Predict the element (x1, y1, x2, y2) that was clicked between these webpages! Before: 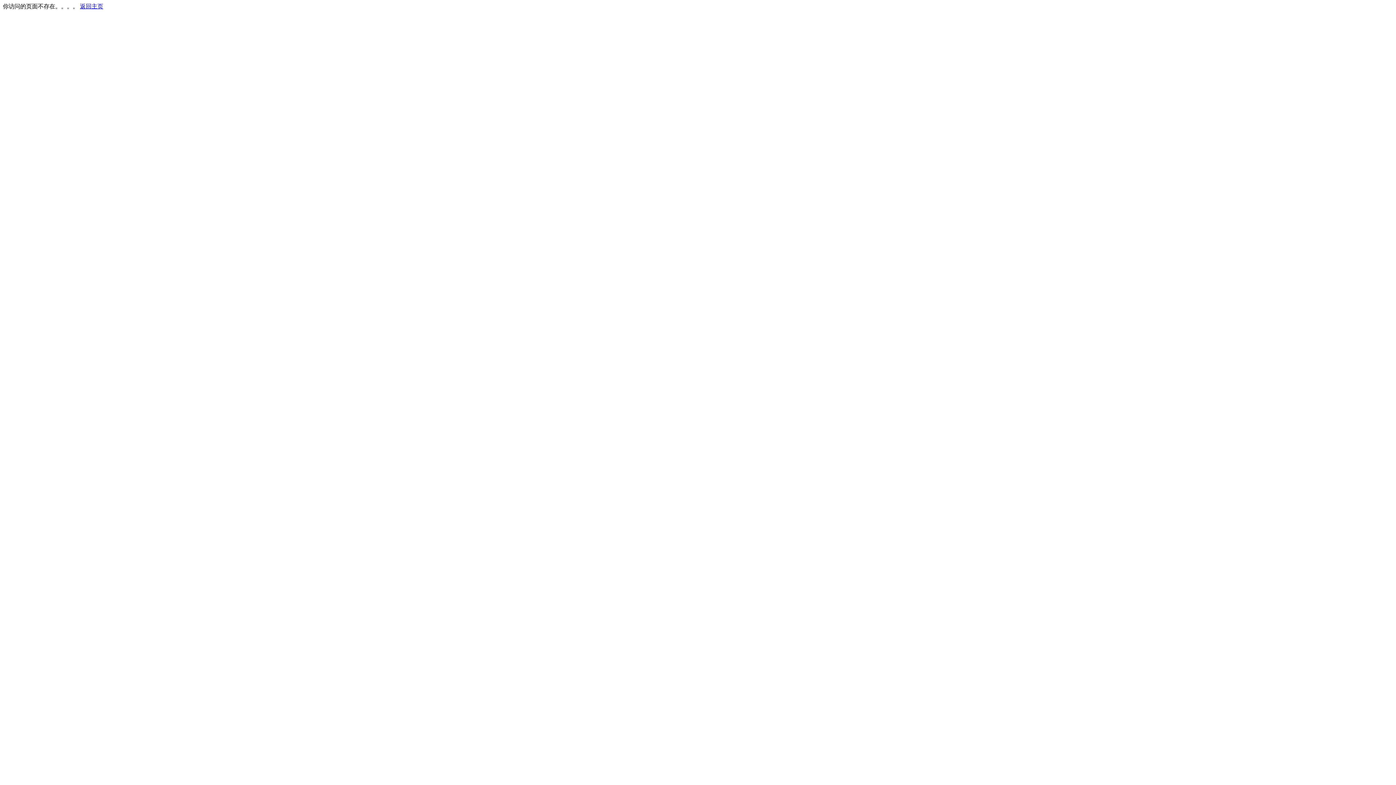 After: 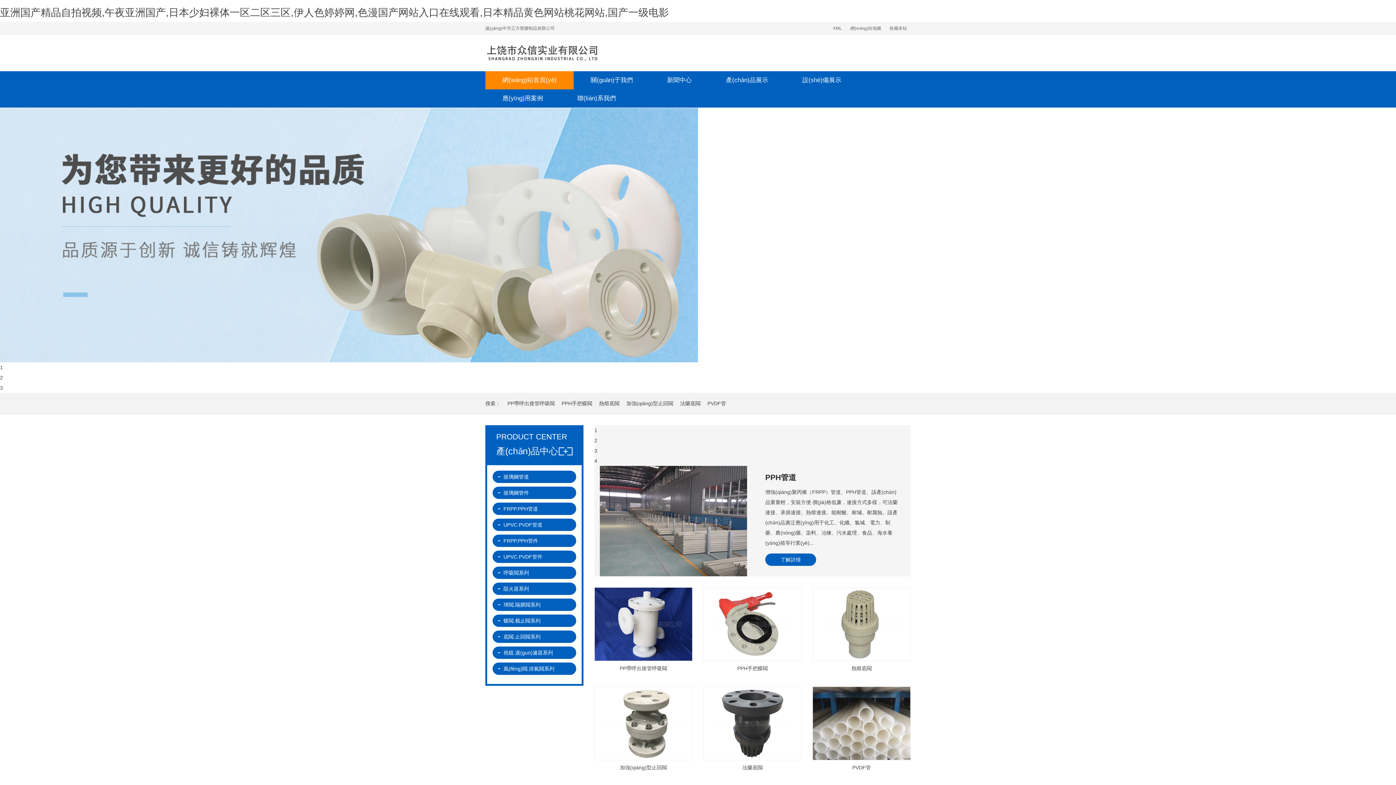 Action: bbox: (80, 3, 103, 9) label: 返回主页